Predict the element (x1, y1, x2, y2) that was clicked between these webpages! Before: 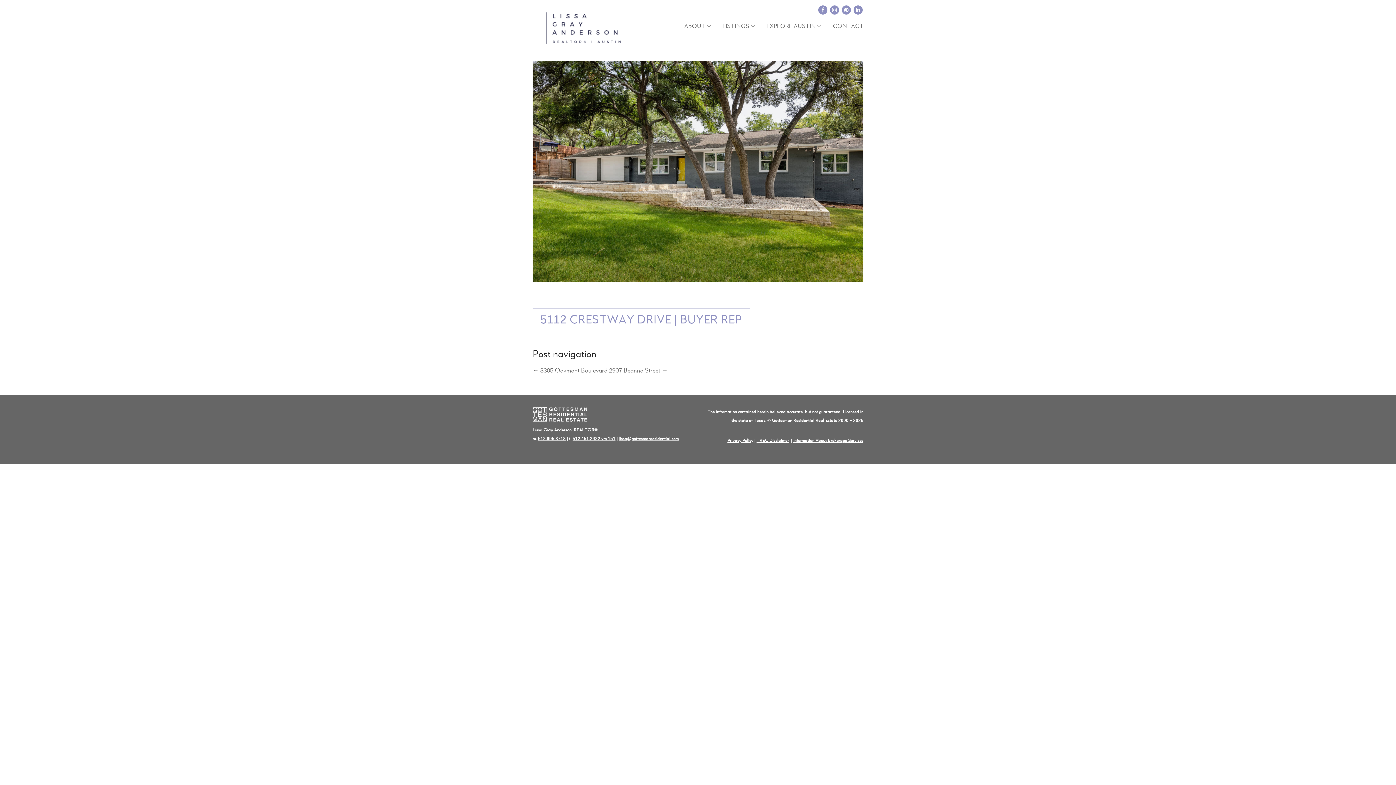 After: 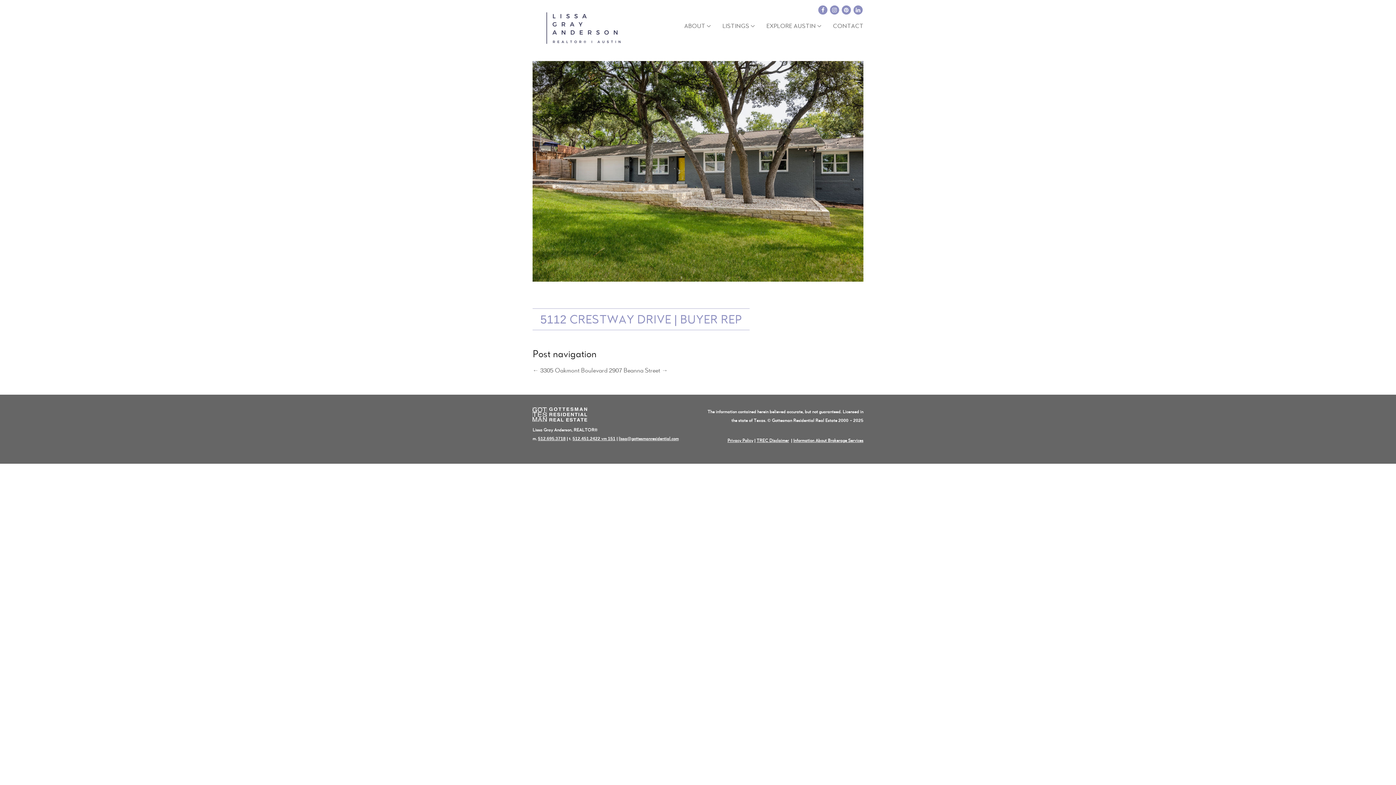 Action: bbox: (618, 436, 678, 441) label: lissa@gottesmanresidential.com